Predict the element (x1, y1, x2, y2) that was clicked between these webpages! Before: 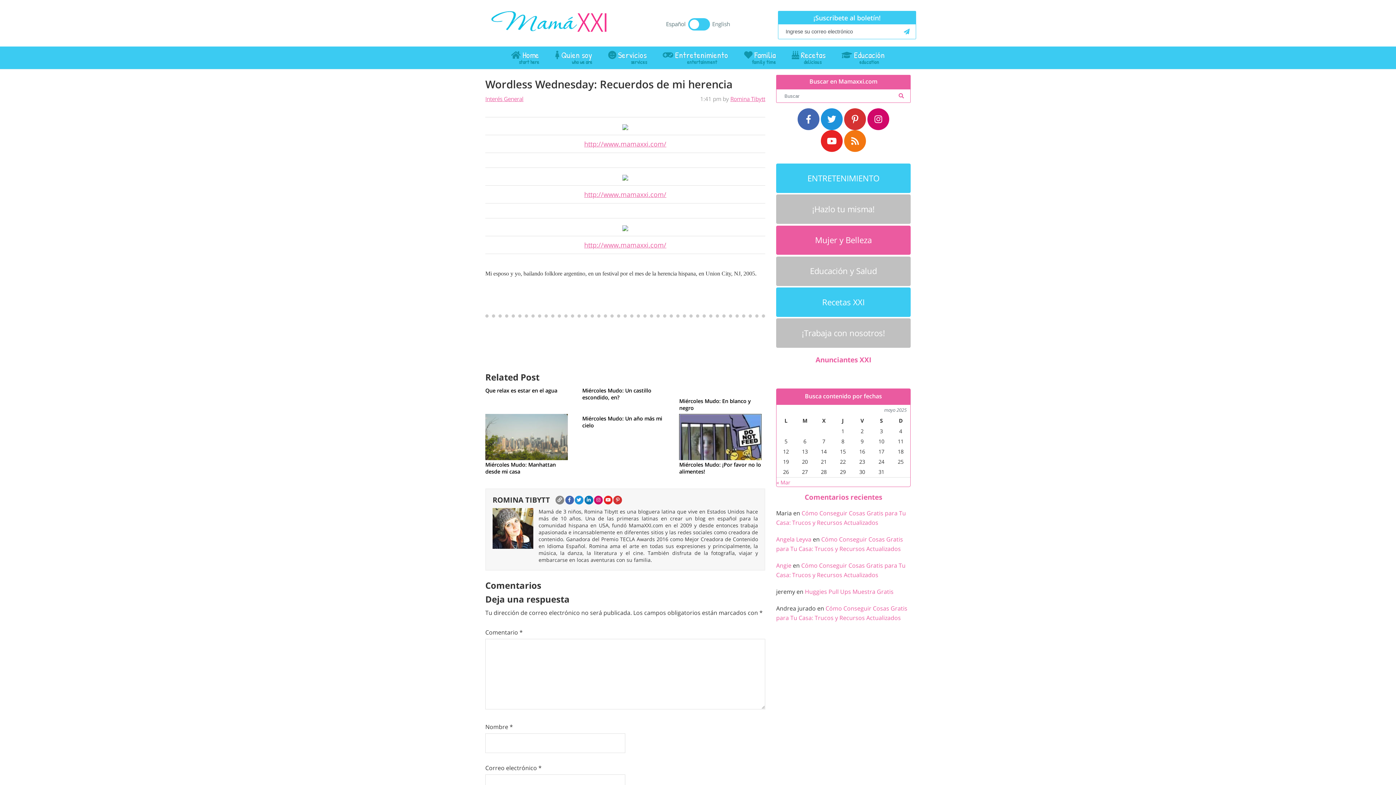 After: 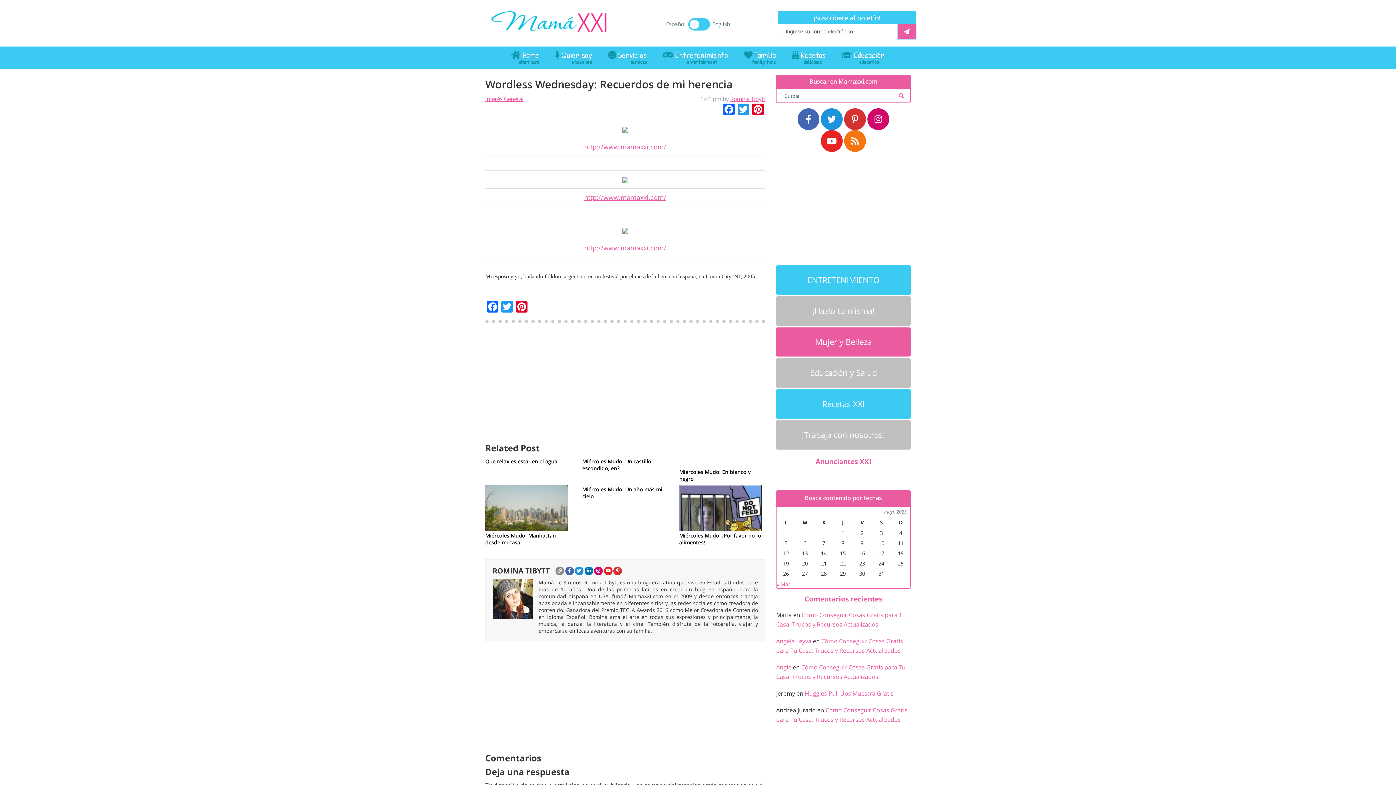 Action: bbox: (897, 24, 916, 39)